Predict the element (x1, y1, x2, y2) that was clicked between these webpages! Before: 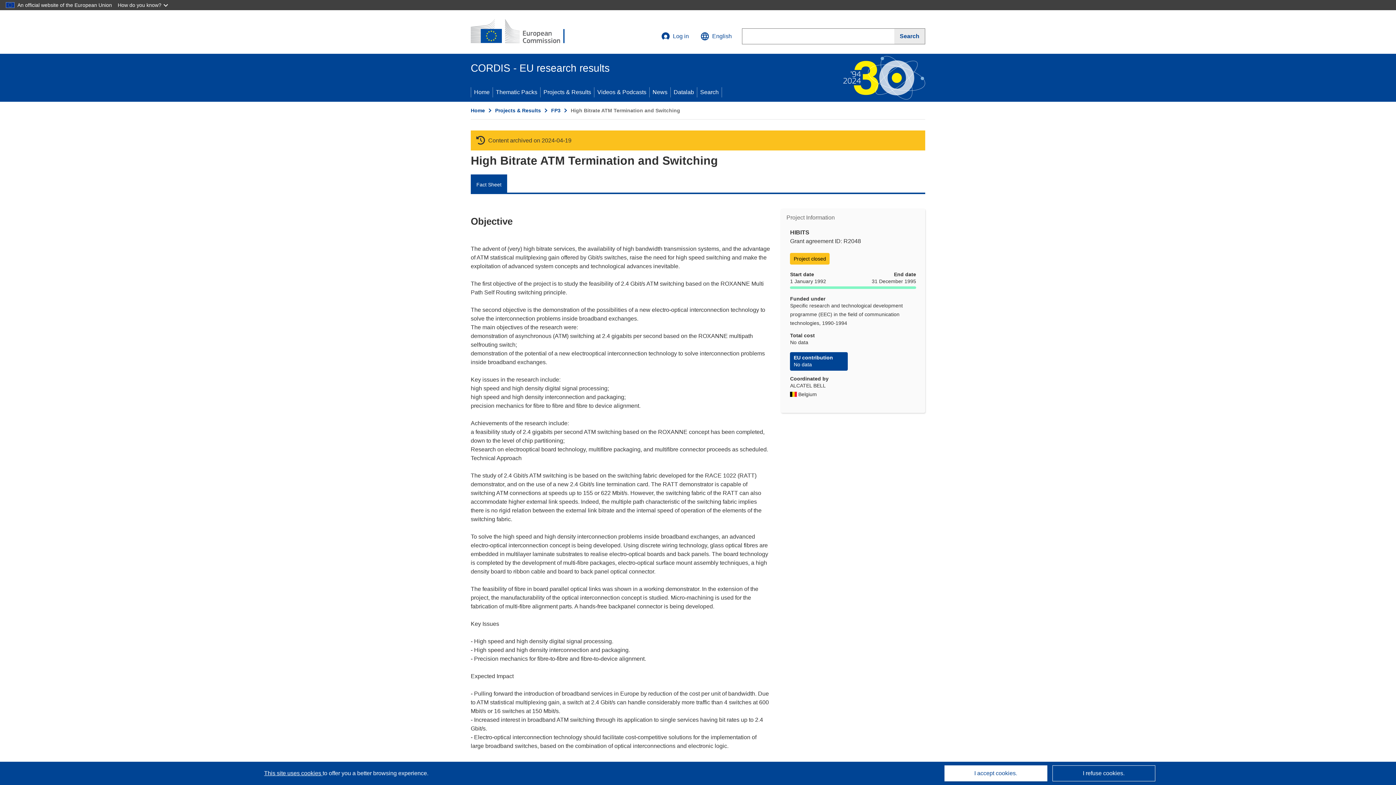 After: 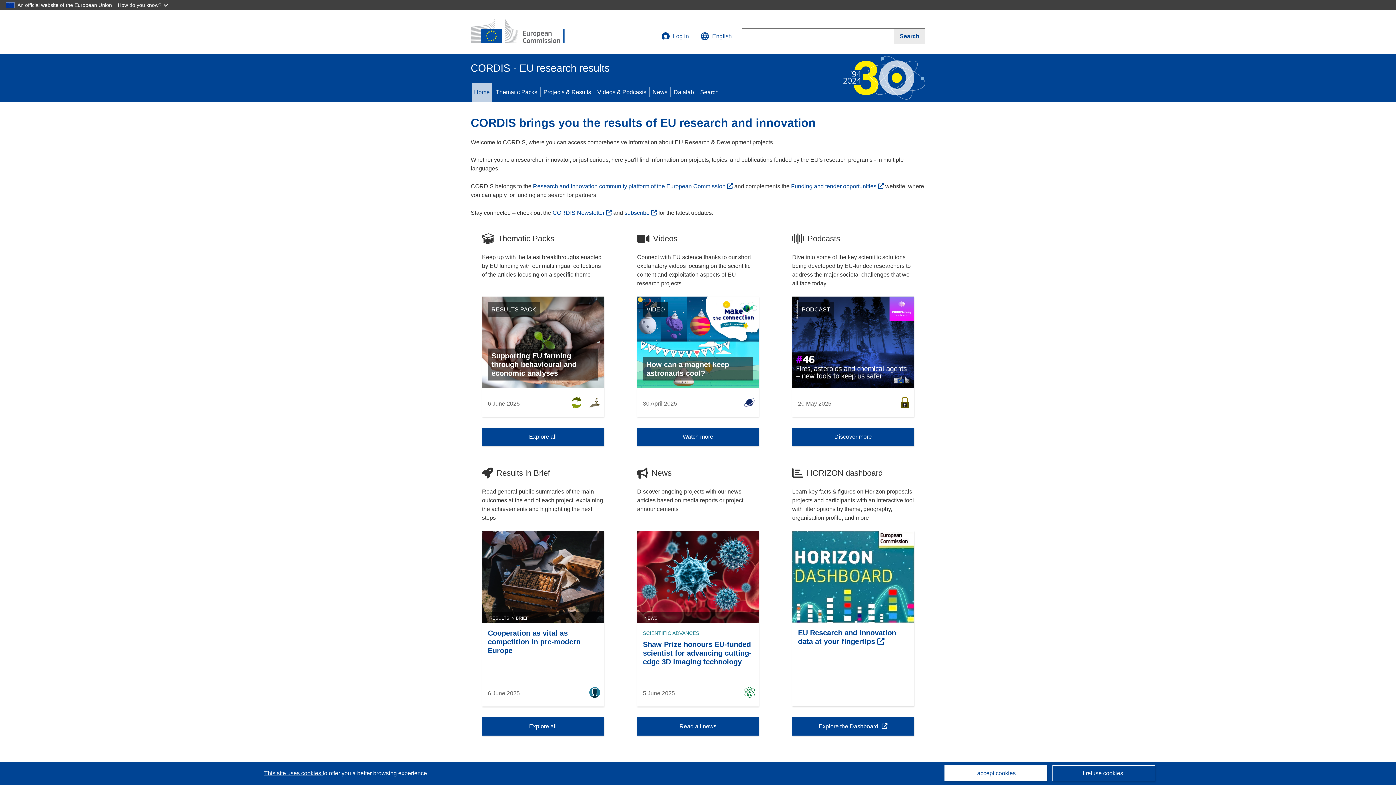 Action: label: Home bbox: (471, 82, 492, 101)